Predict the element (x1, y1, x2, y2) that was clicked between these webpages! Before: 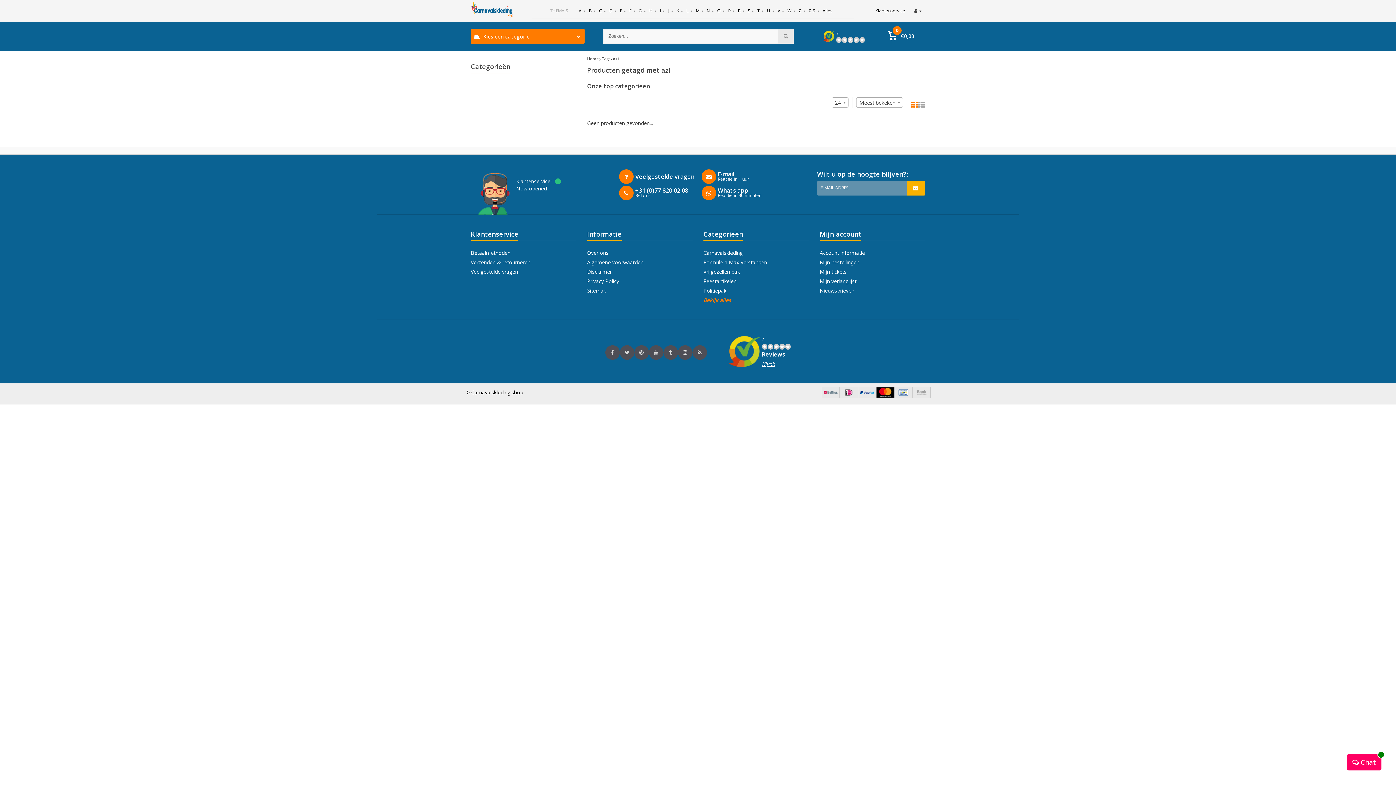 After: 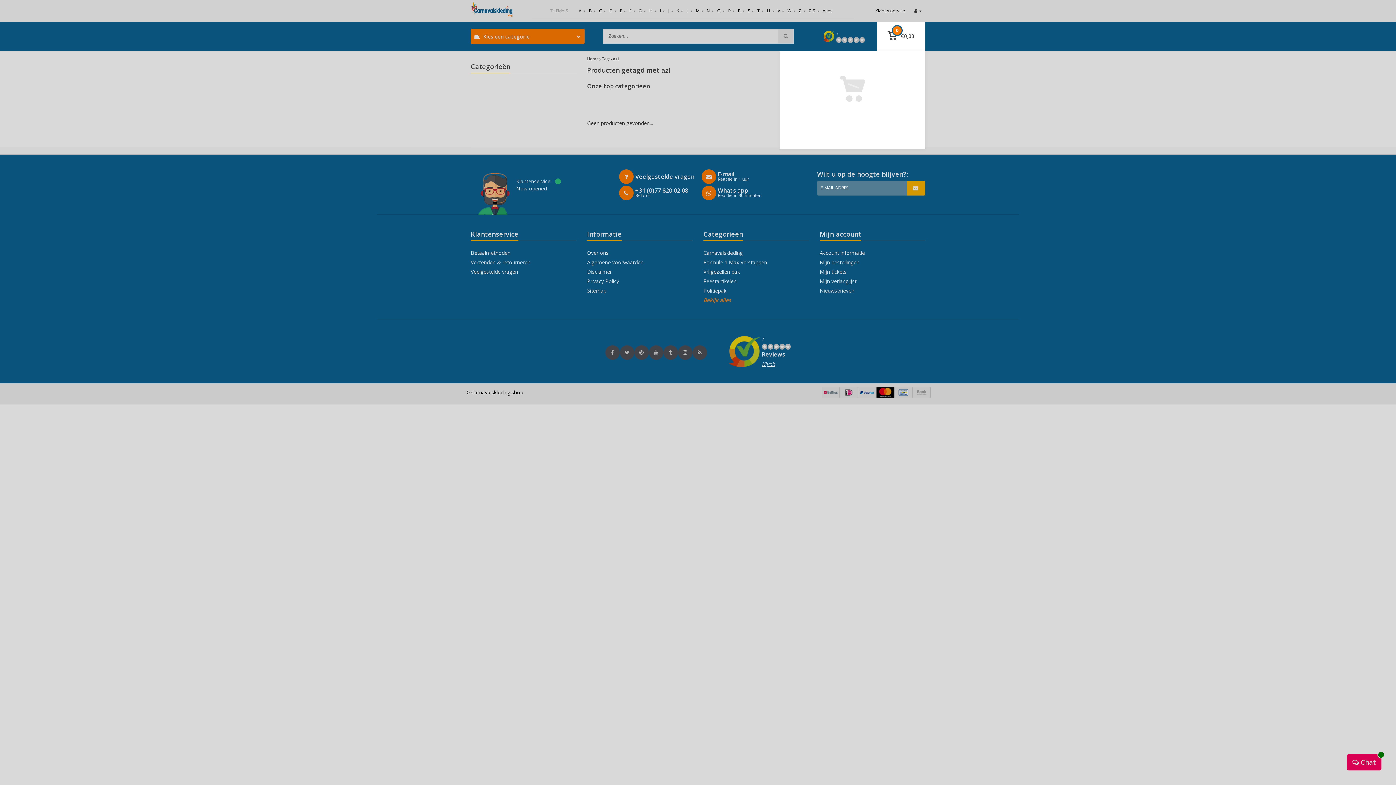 Action: bbox: (877, 21, 925, 50) label: 0
€0,00